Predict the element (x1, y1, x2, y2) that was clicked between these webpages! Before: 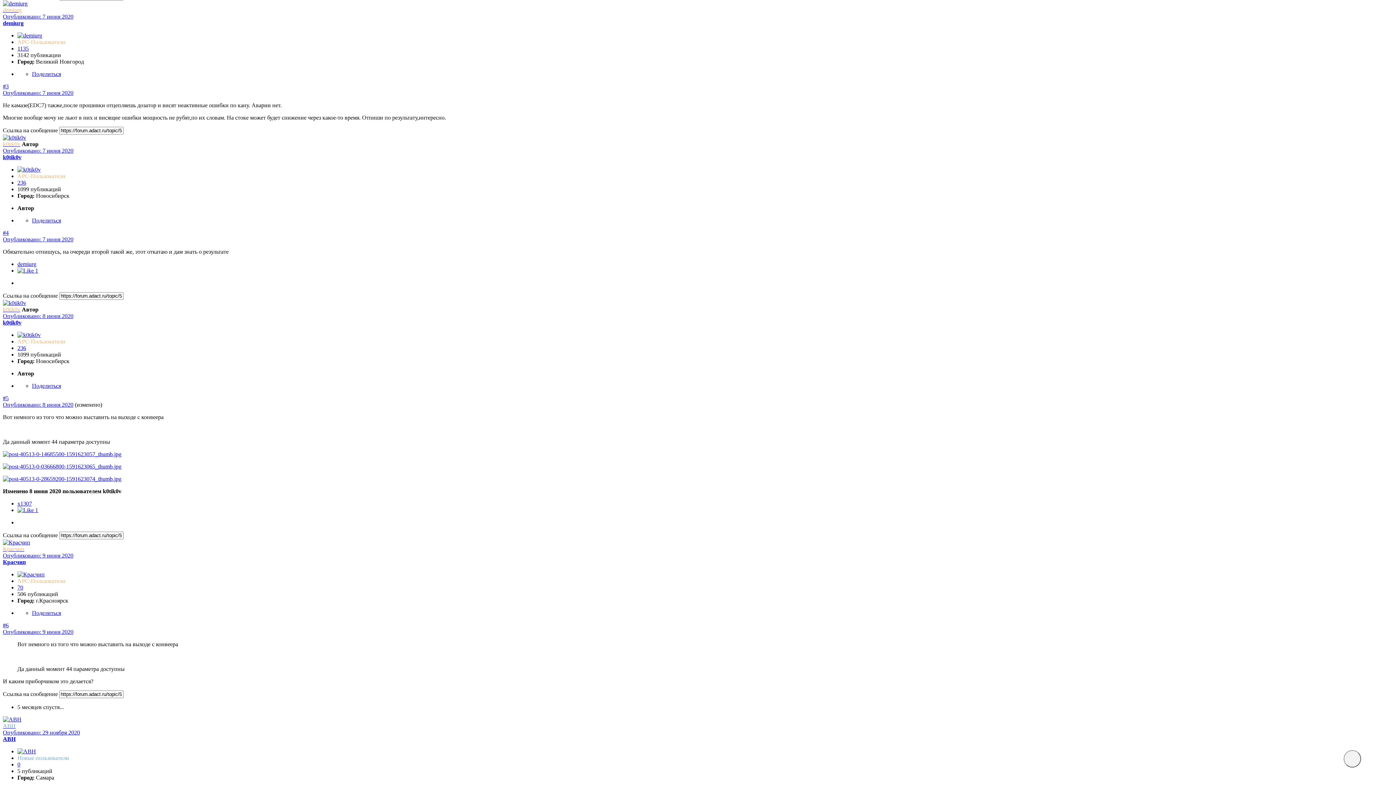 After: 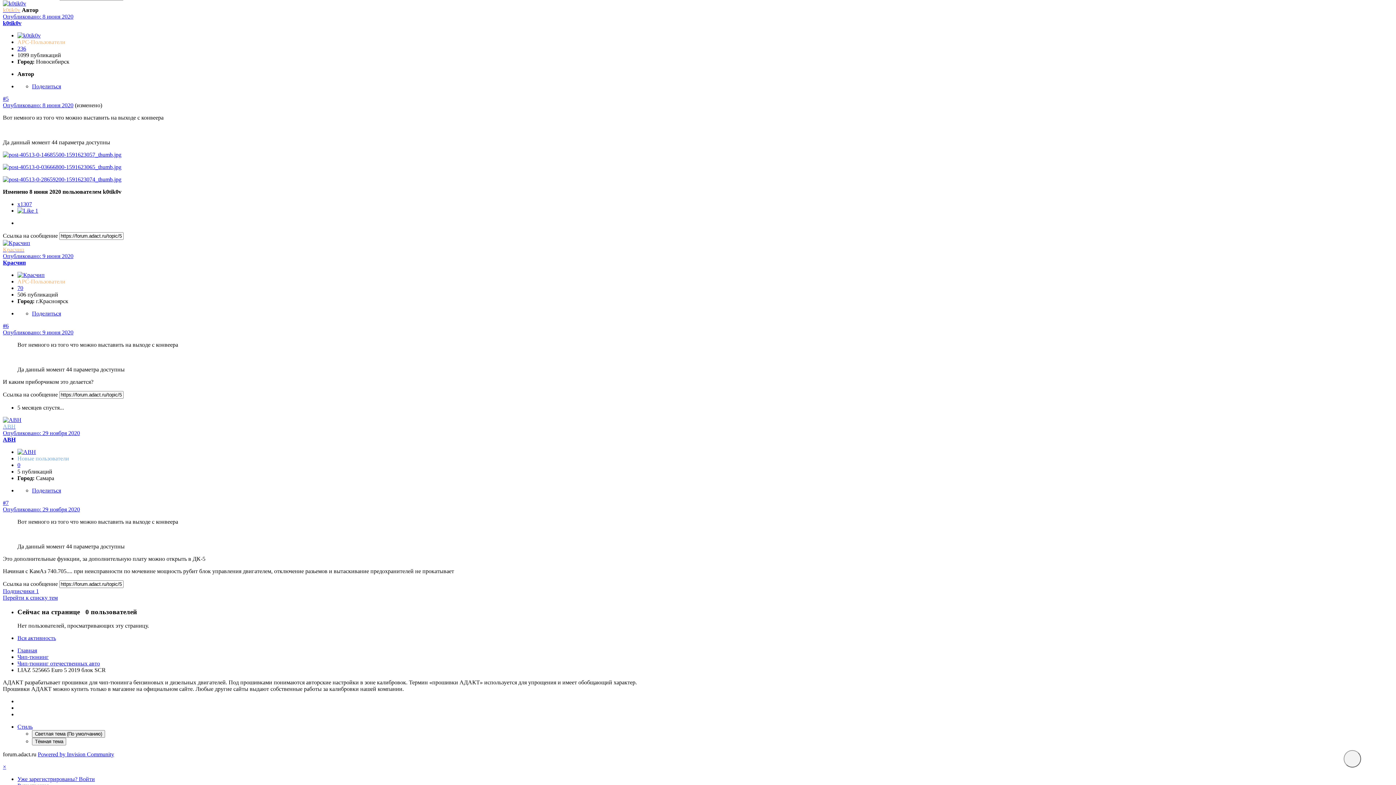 Action: bbox: (2, 313, 73, 319) label: Опубликовано: 8 июня 2020